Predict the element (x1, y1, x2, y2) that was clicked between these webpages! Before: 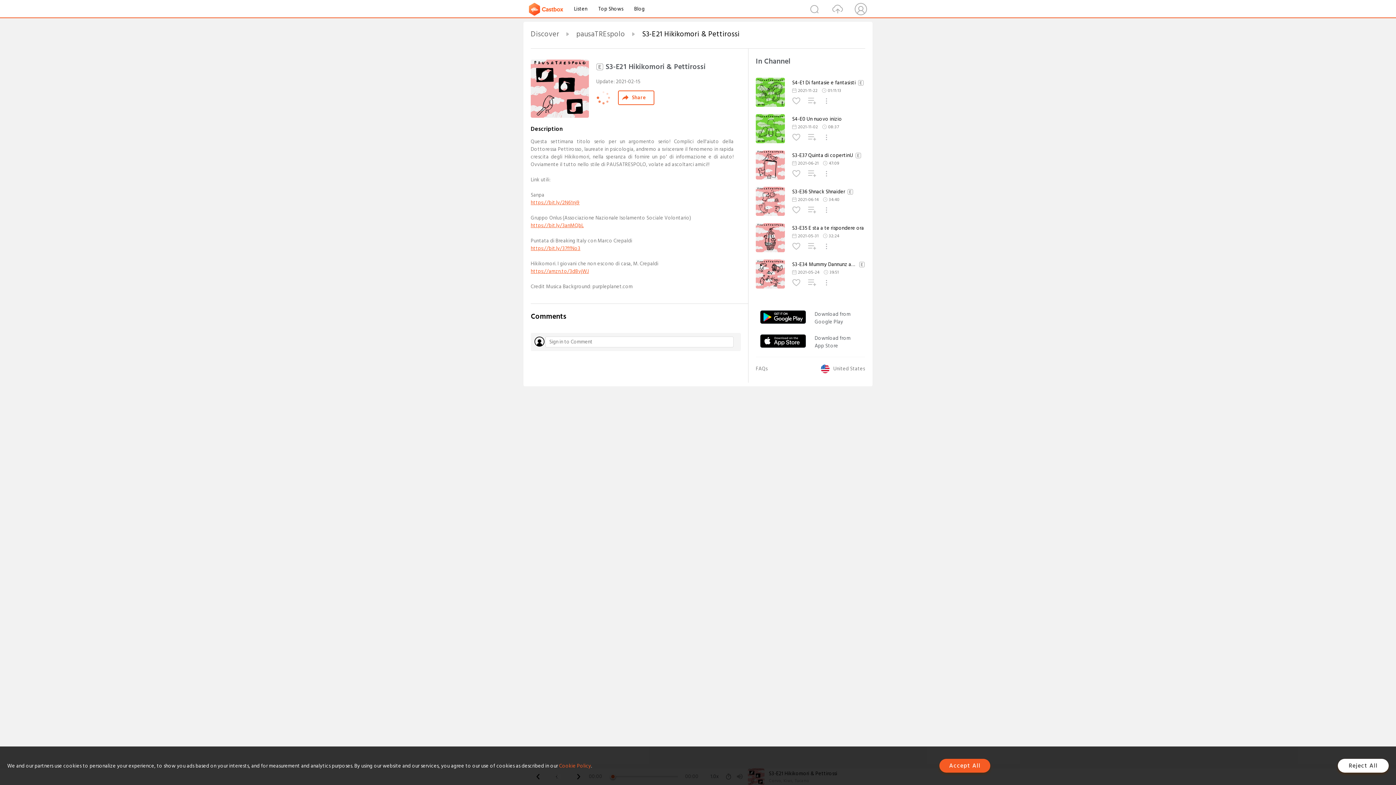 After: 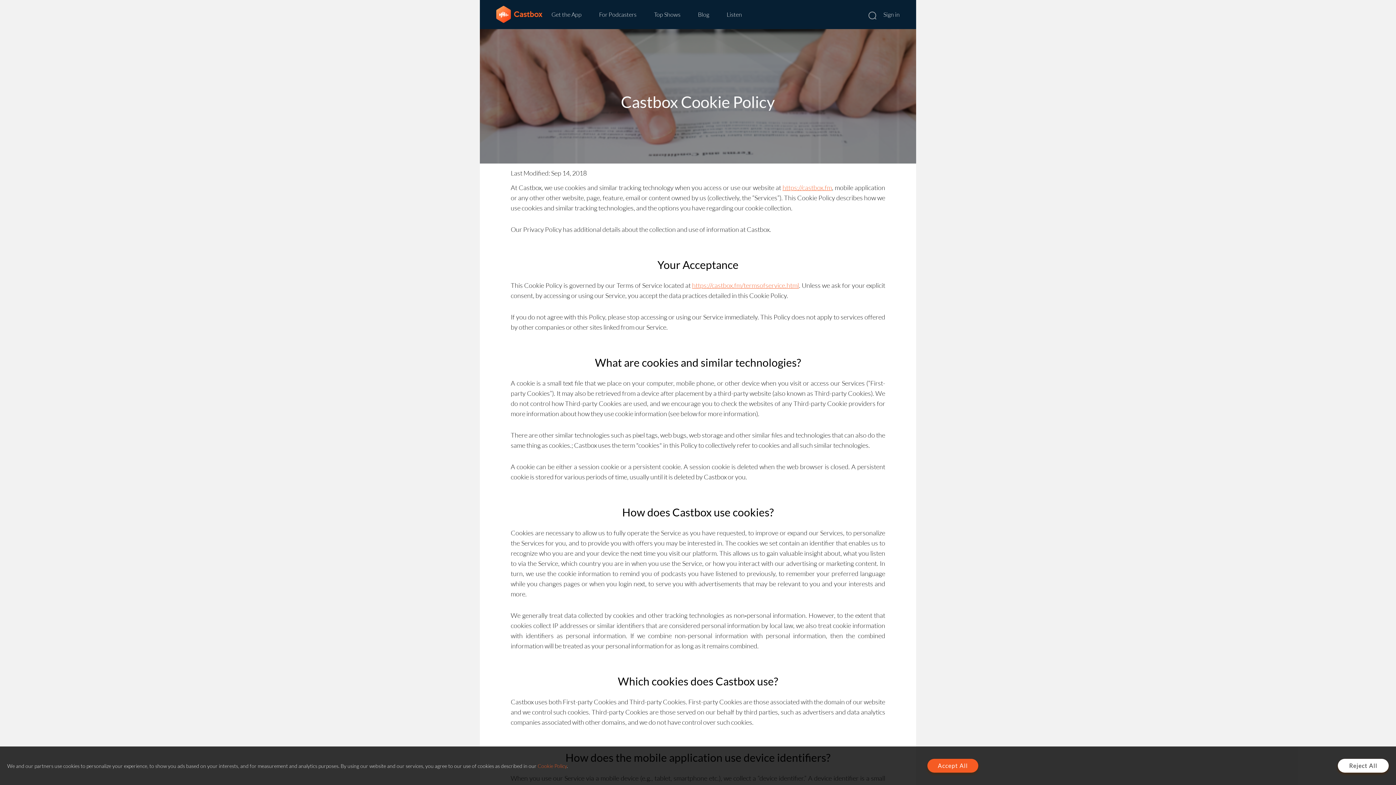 Action: label: Cookie Policy bbox: (559, 762, 591, 770)